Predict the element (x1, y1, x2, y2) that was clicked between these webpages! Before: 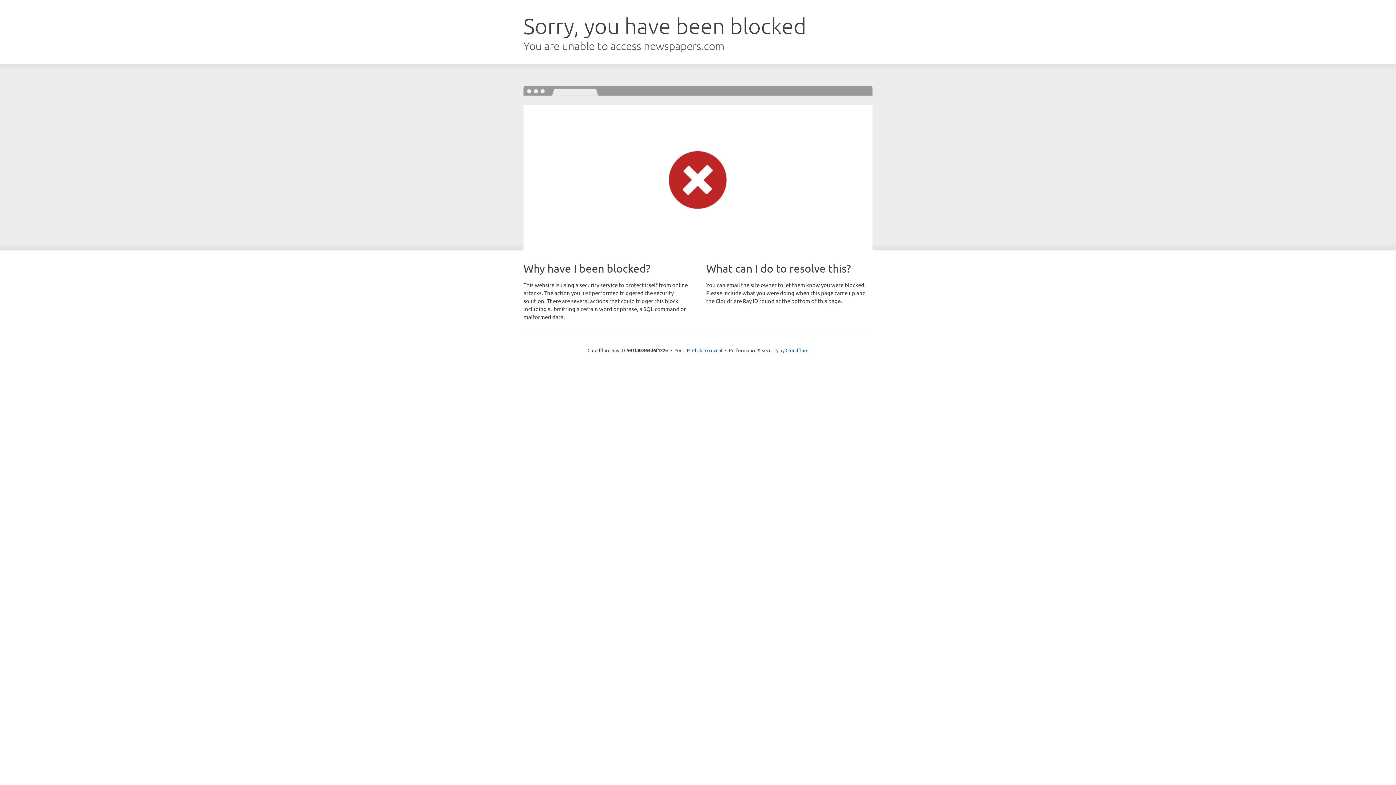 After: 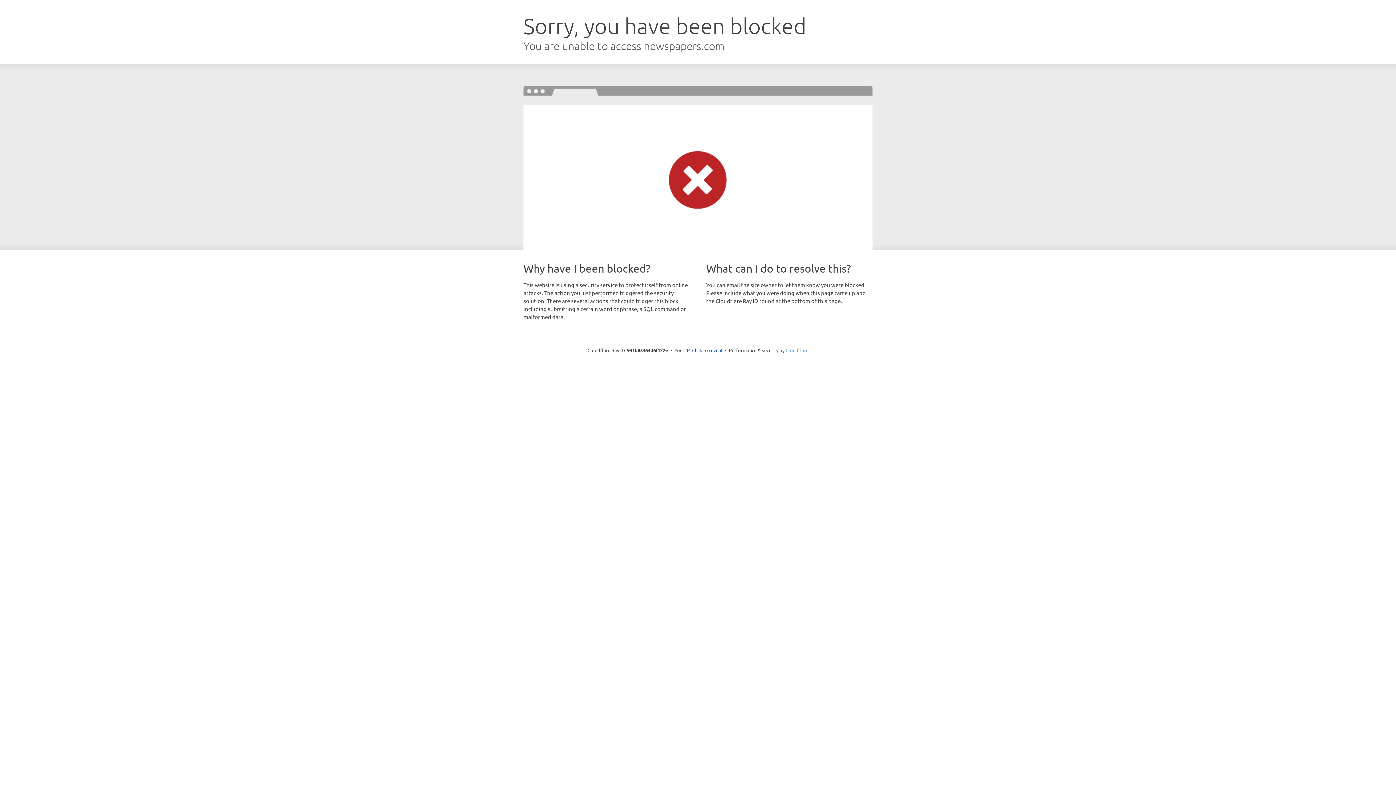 Action: label: Cloudflare bbox: (785, 347, 808, 353)